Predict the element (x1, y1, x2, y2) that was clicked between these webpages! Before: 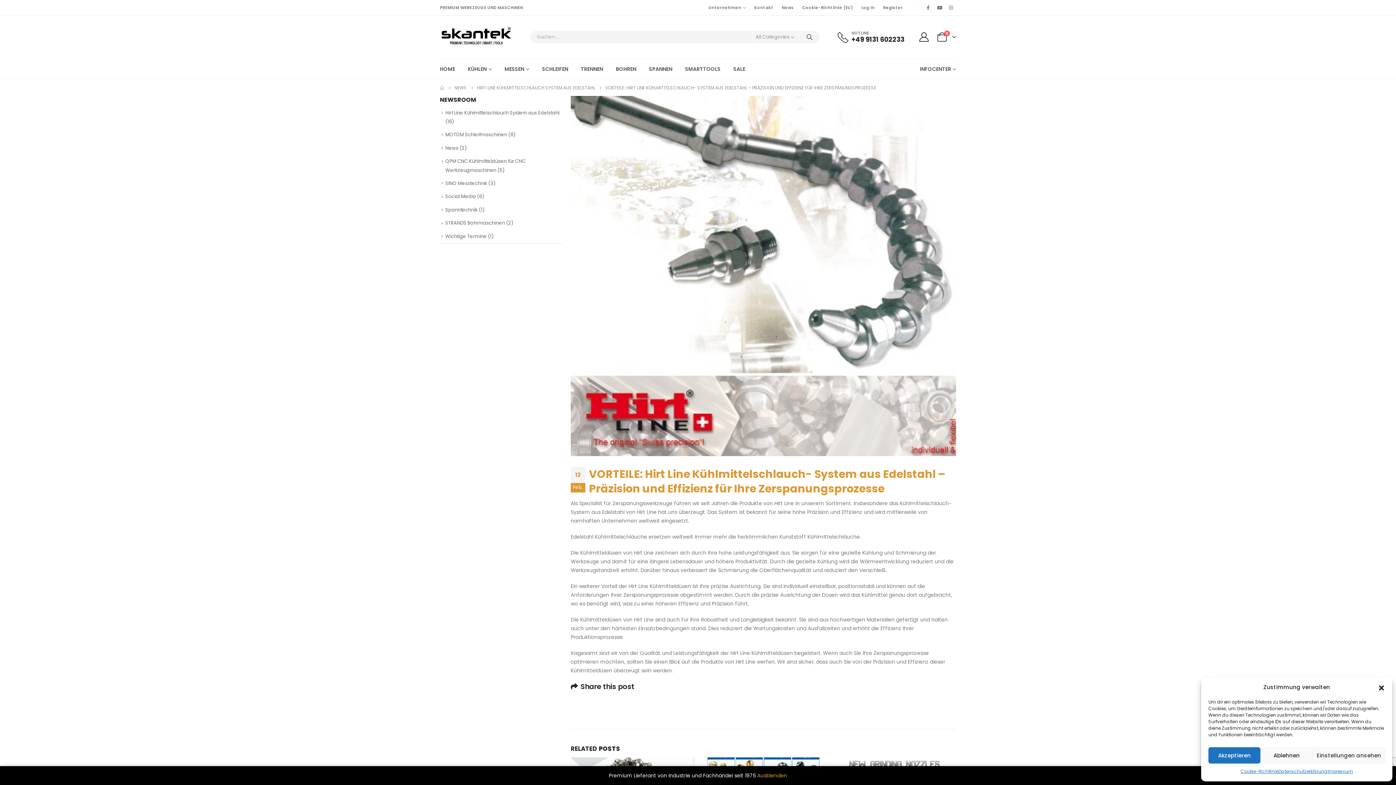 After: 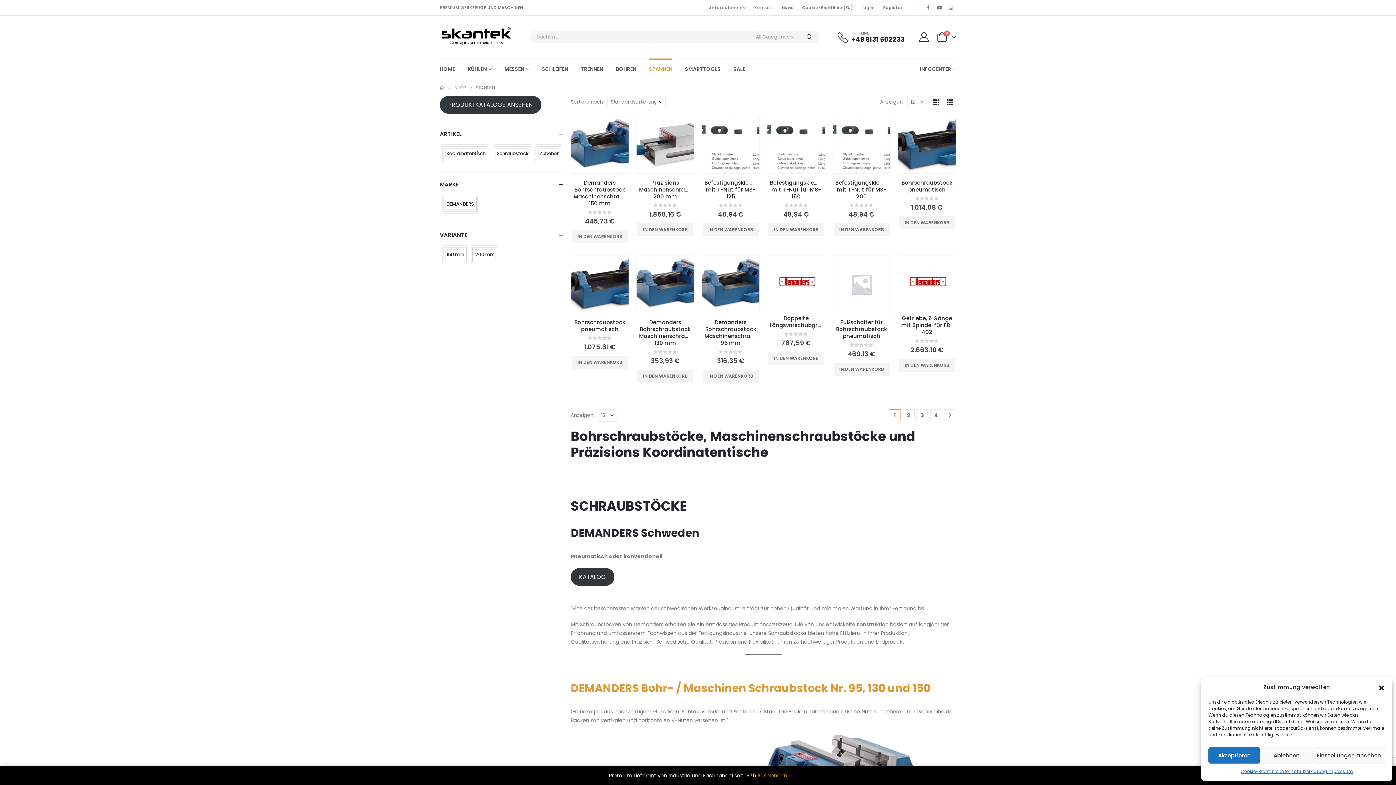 Action: label: SPANNEN bbox: (649, 58, 672, 79)